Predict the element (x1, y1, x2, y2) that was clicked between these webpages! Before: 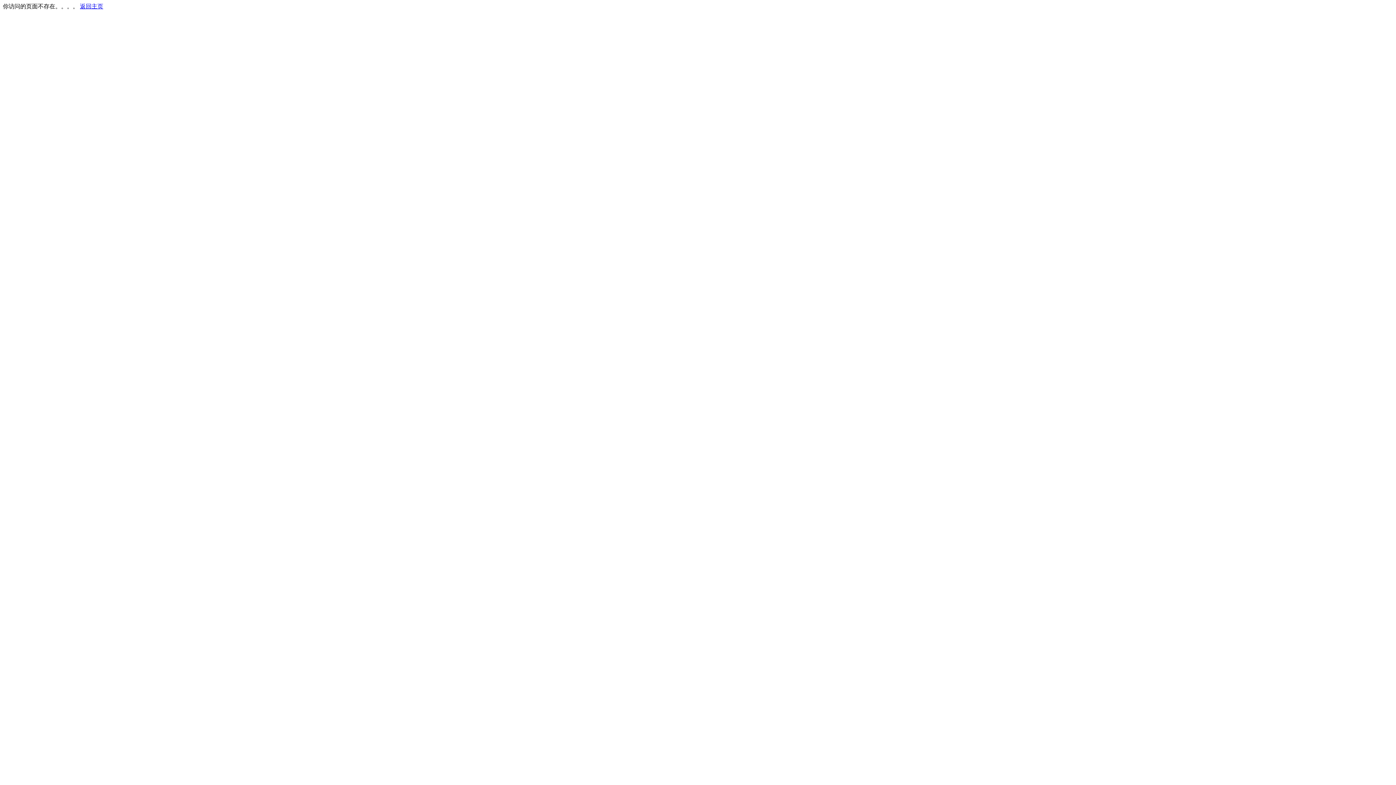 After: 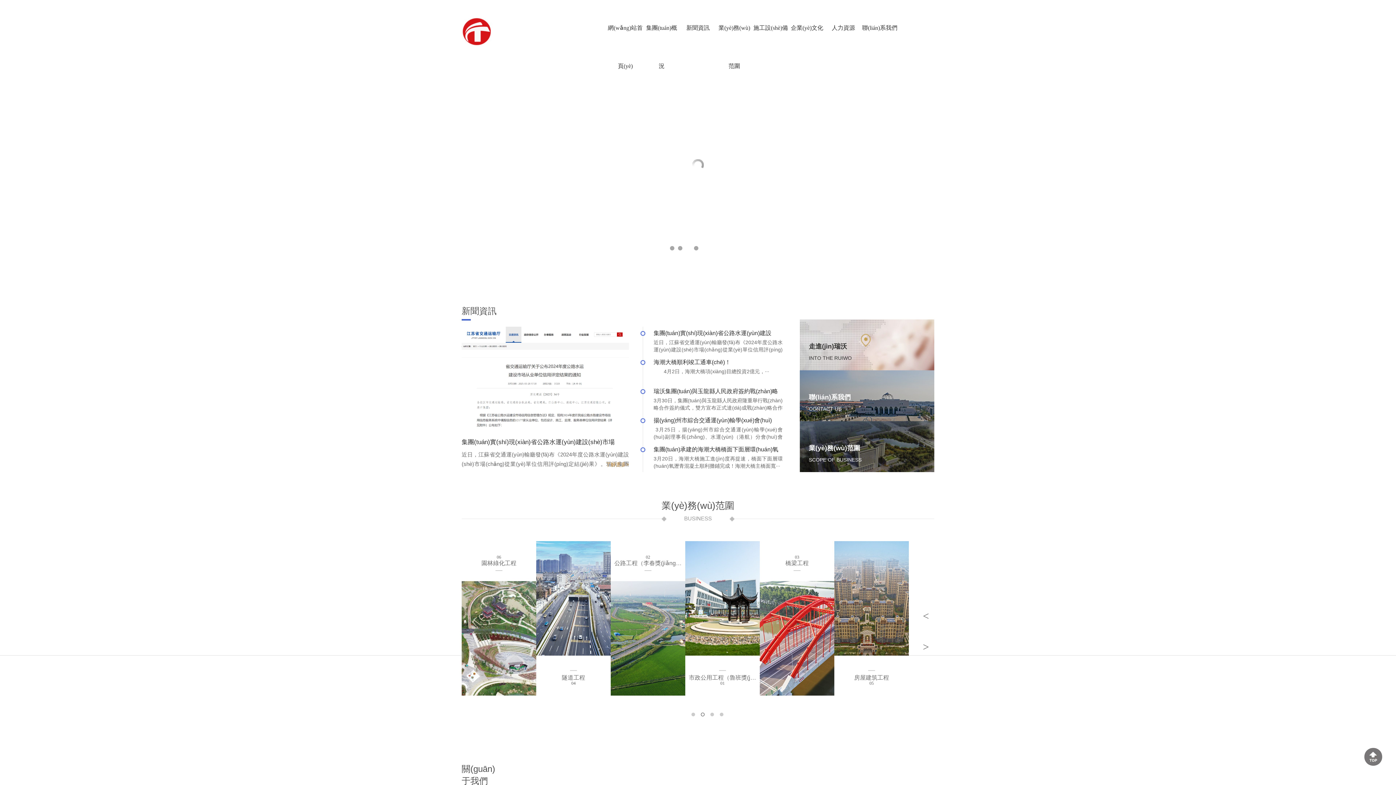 Action: bbox: (80, 3, 103, 9) label: 返回主页